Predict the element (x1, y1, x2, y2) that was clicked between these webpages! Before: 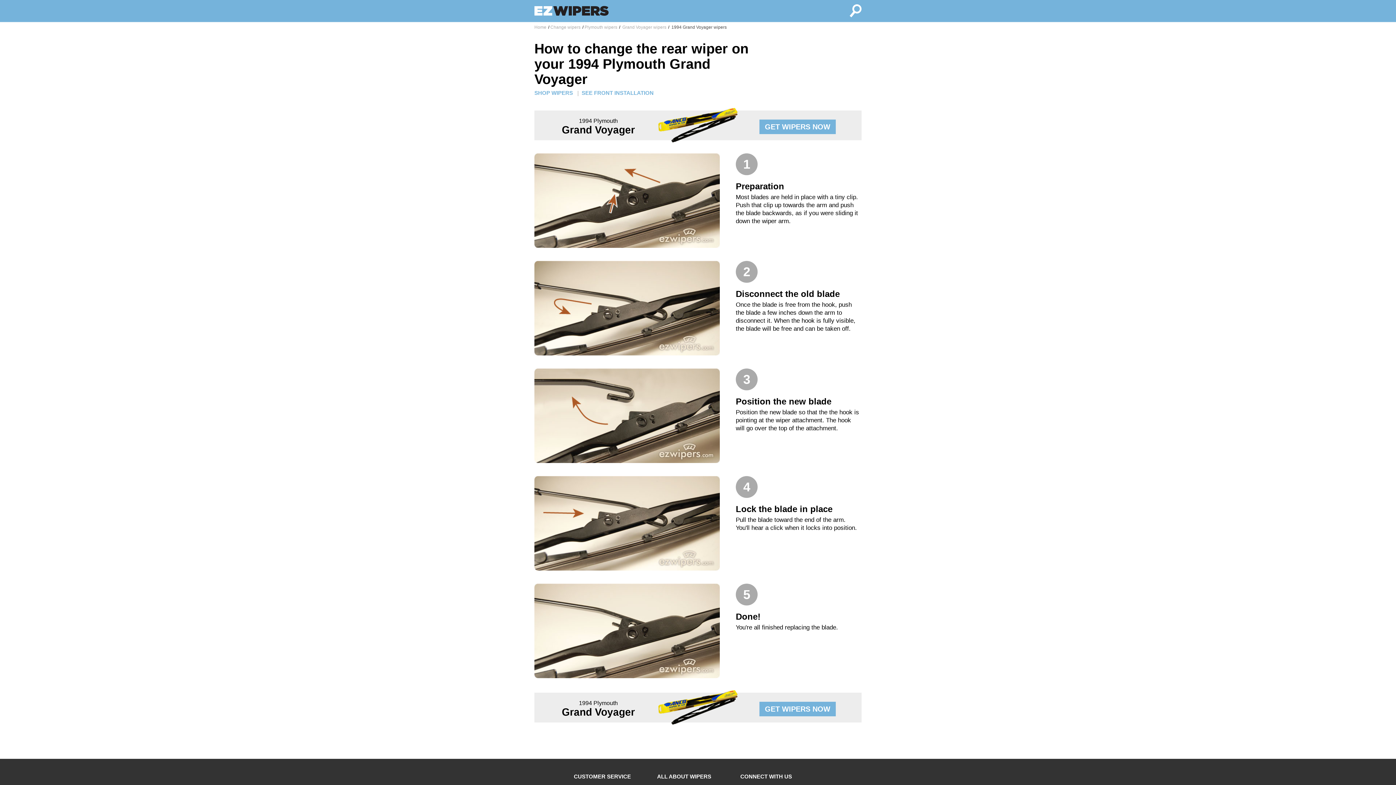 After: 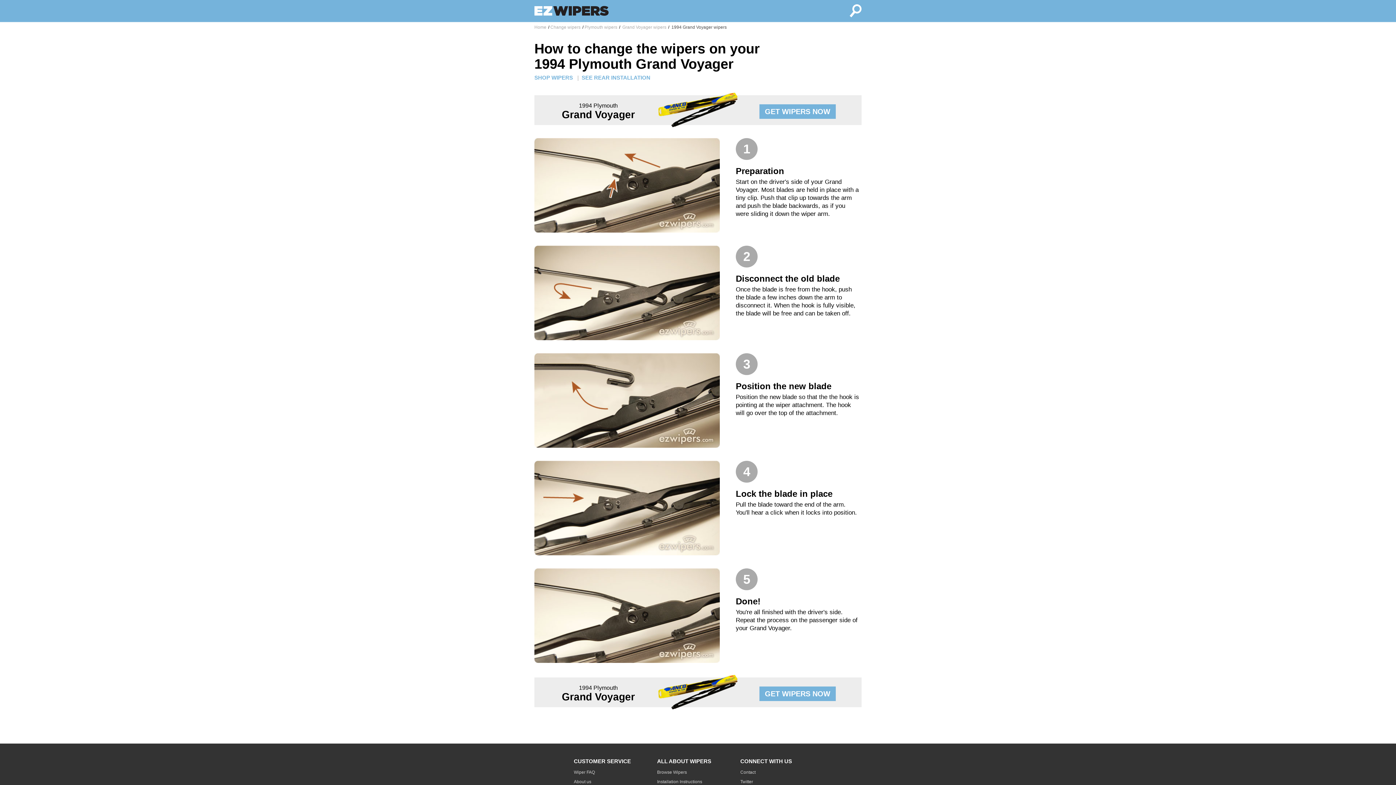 Action: bbox: (581, 89, 653, 96) label: SEE FRONT INSTALLATION